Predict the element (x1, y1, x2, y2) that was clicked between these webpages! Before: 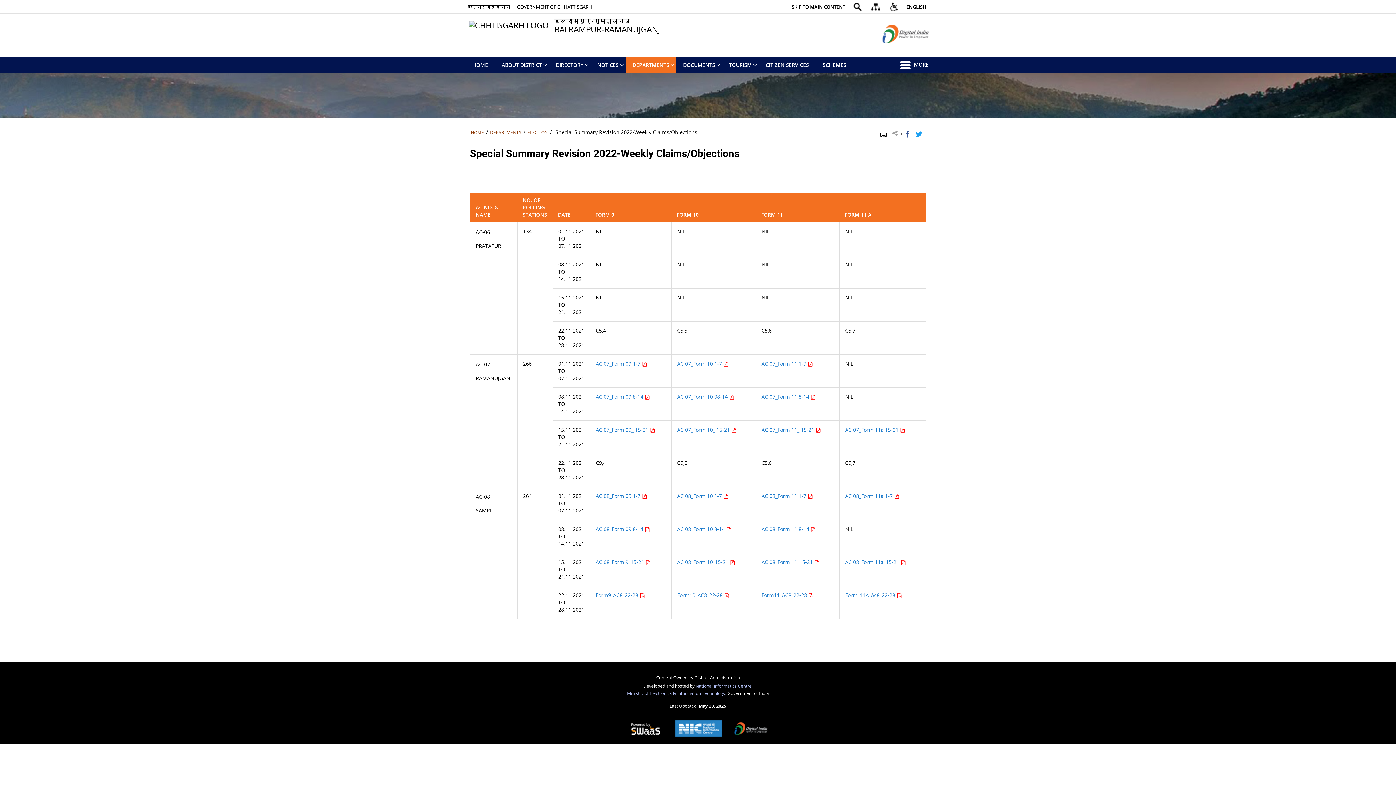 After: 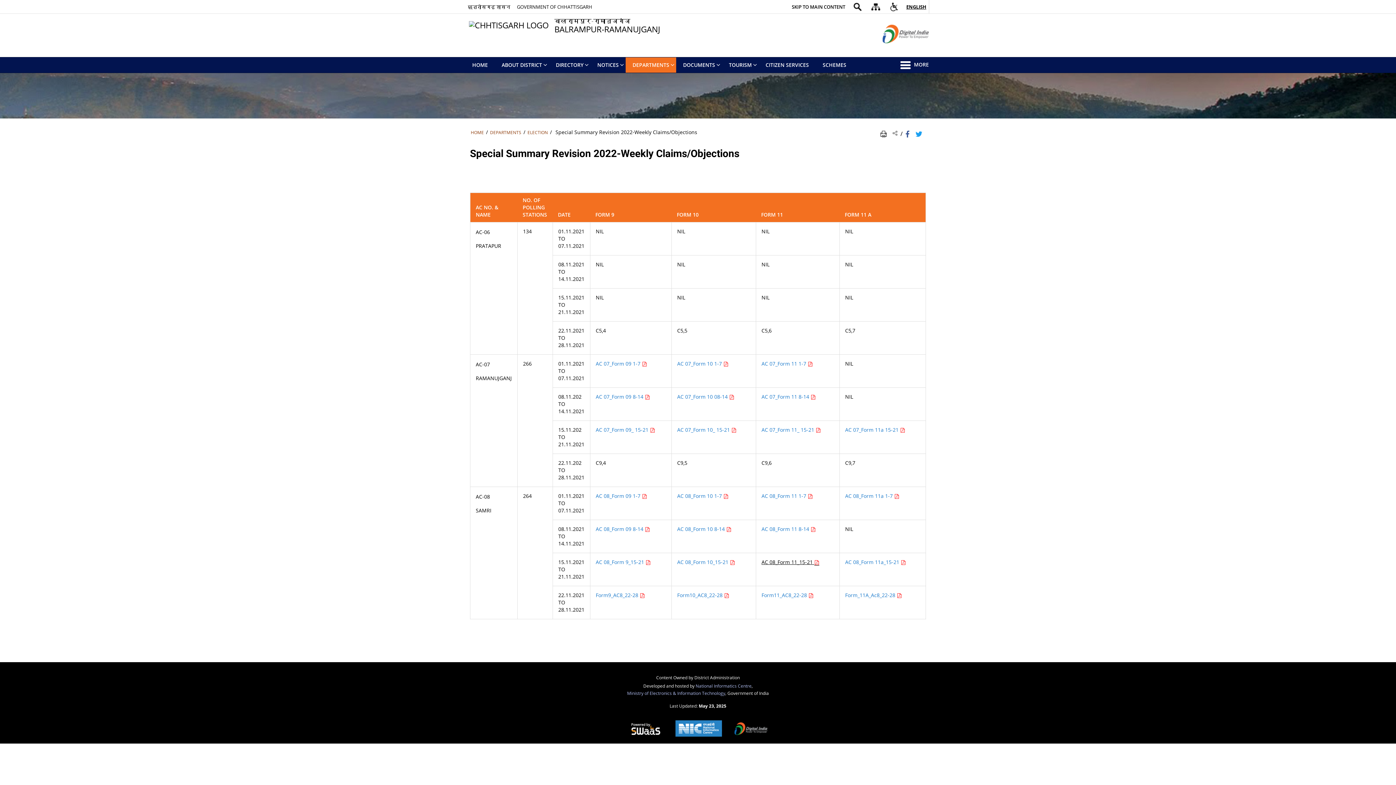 Action: bbox: (761, 558, 819, 565) label: AC 08_Form 11_15-21 